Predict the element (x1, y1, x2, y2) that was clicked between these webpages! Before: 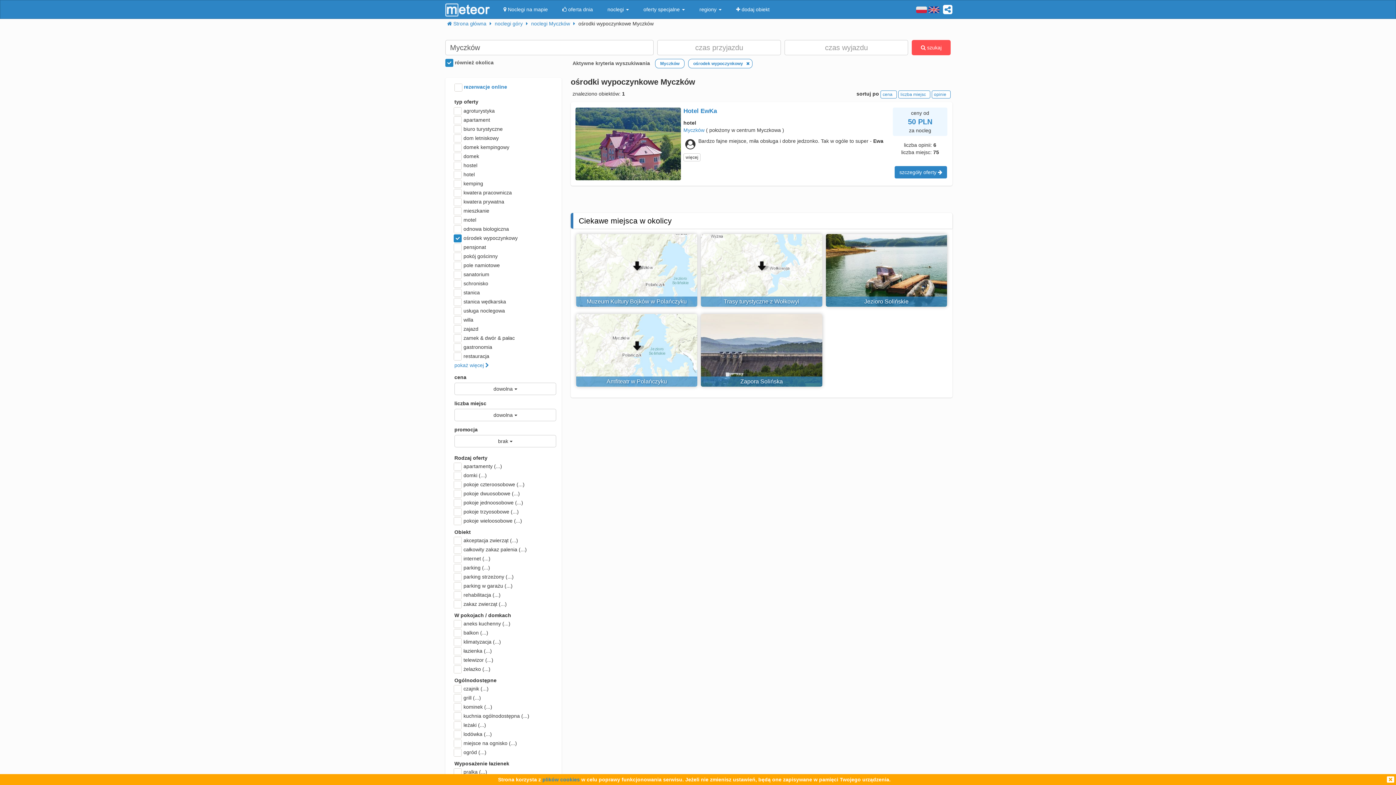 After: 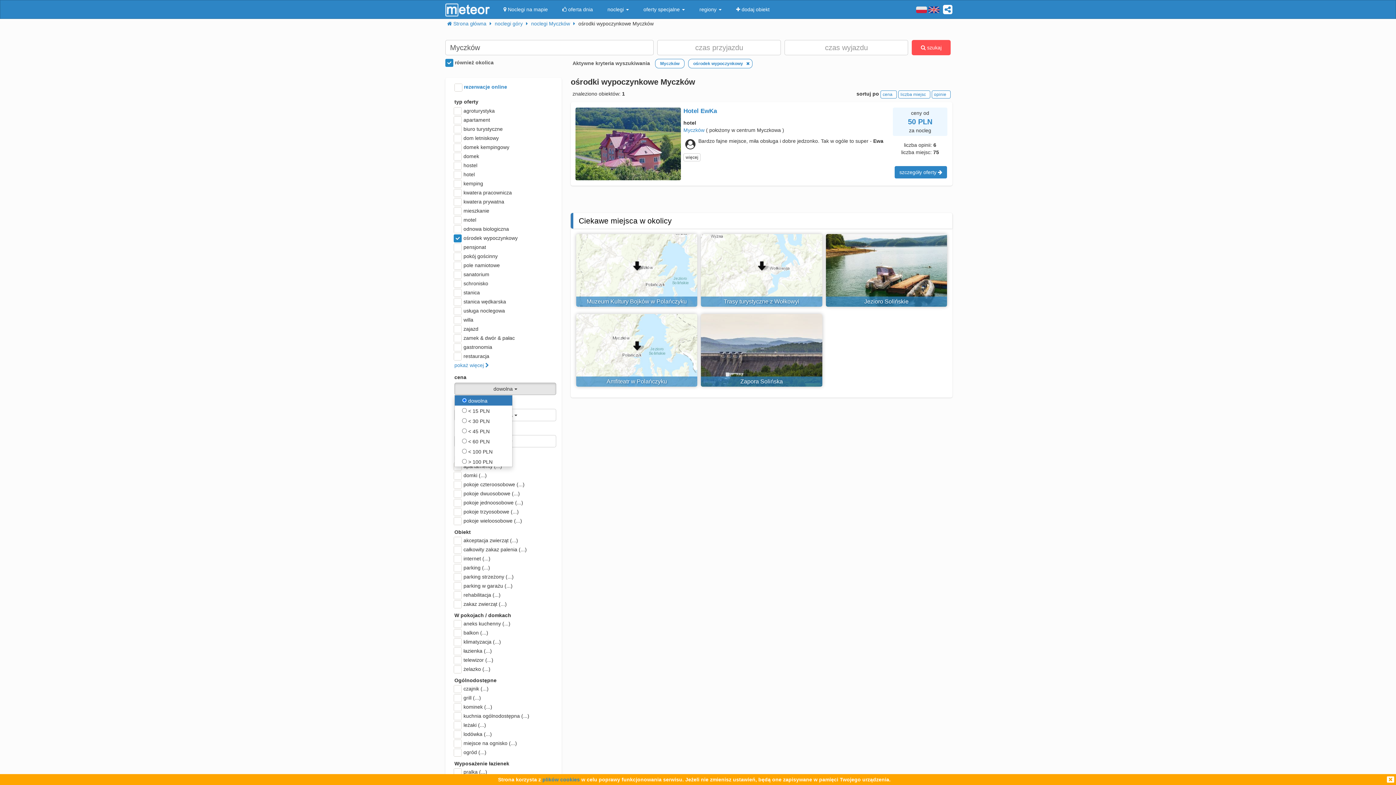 Action: label: dowolna  bbox: (454, 382, 556, 395)